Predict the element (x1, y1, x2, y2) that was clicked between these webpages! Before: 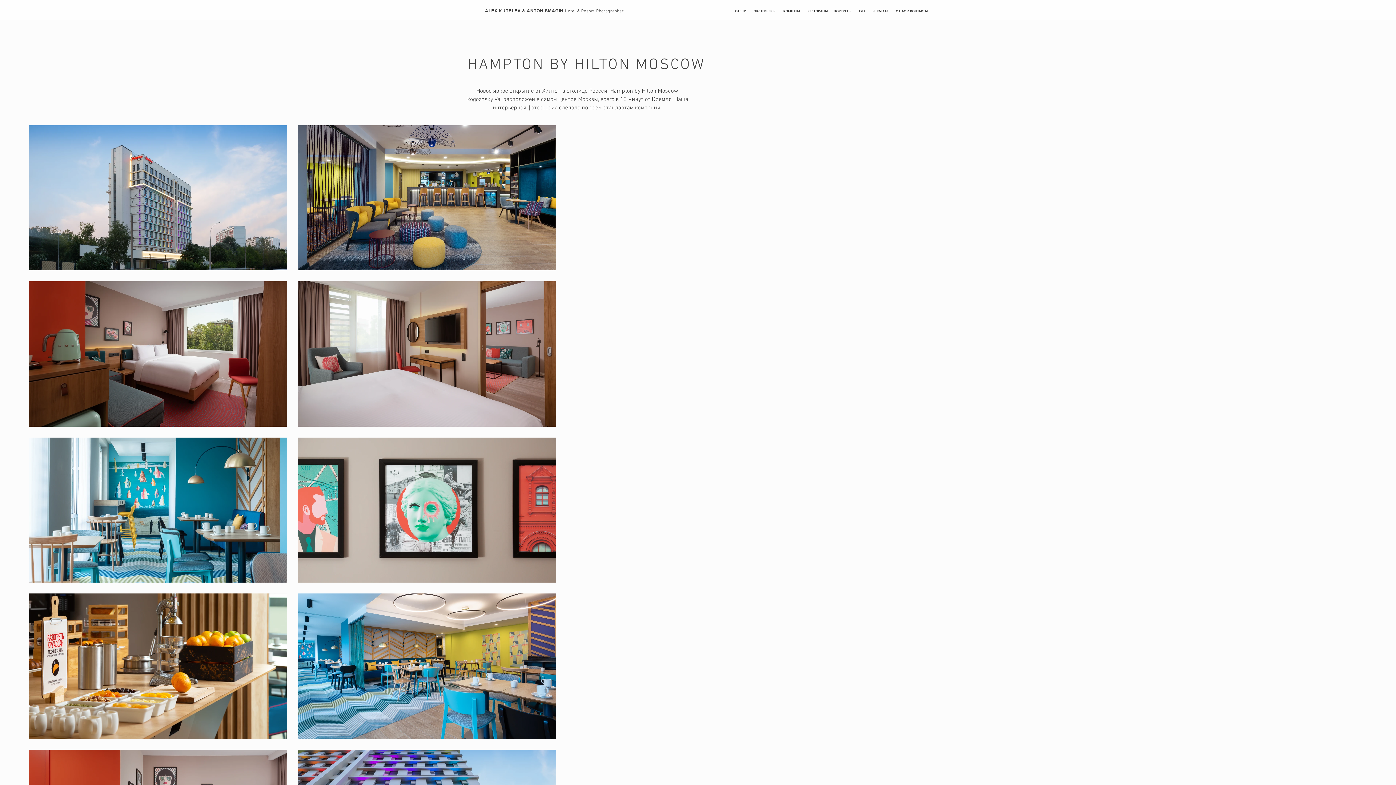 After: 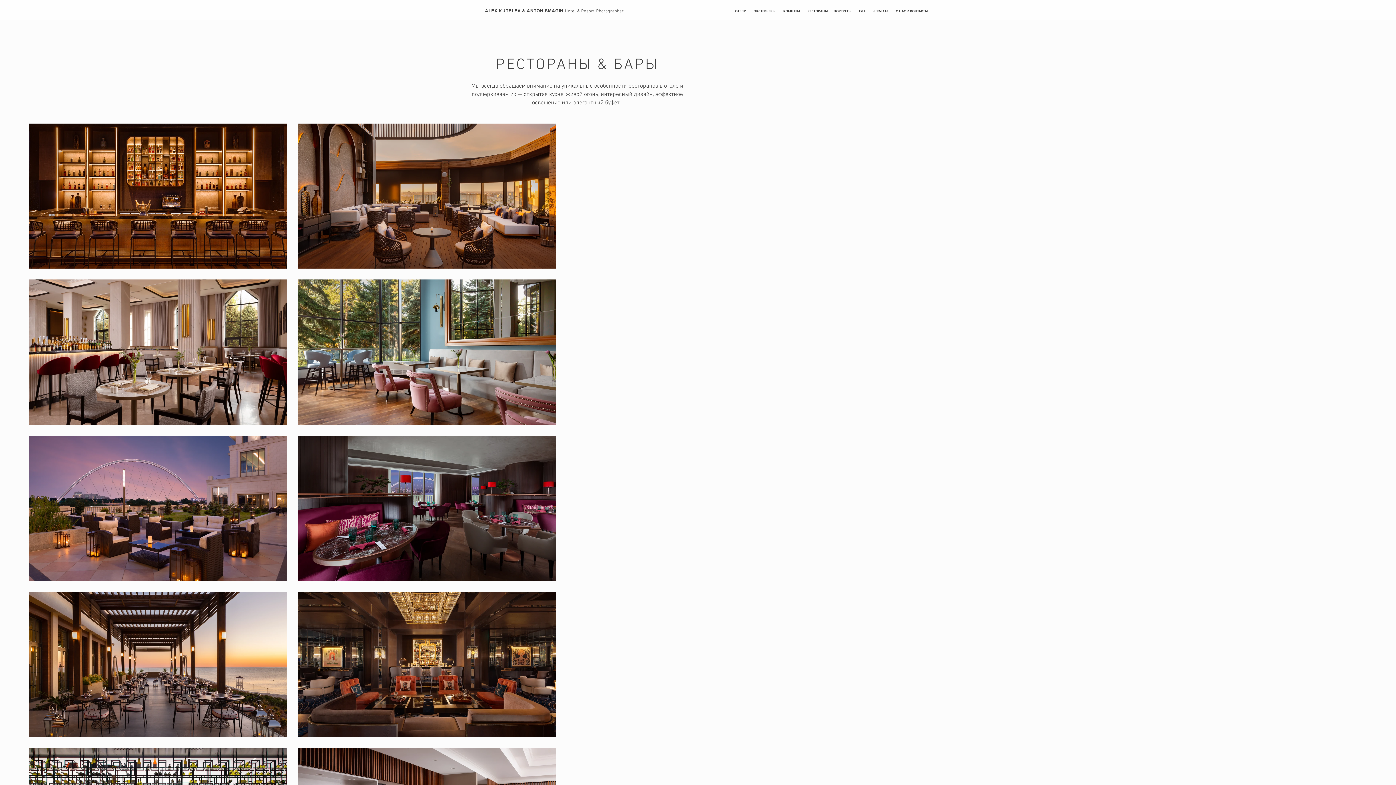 Action: bbox: (807, 4, 828, 18) label: РЕСТОРАНЫ